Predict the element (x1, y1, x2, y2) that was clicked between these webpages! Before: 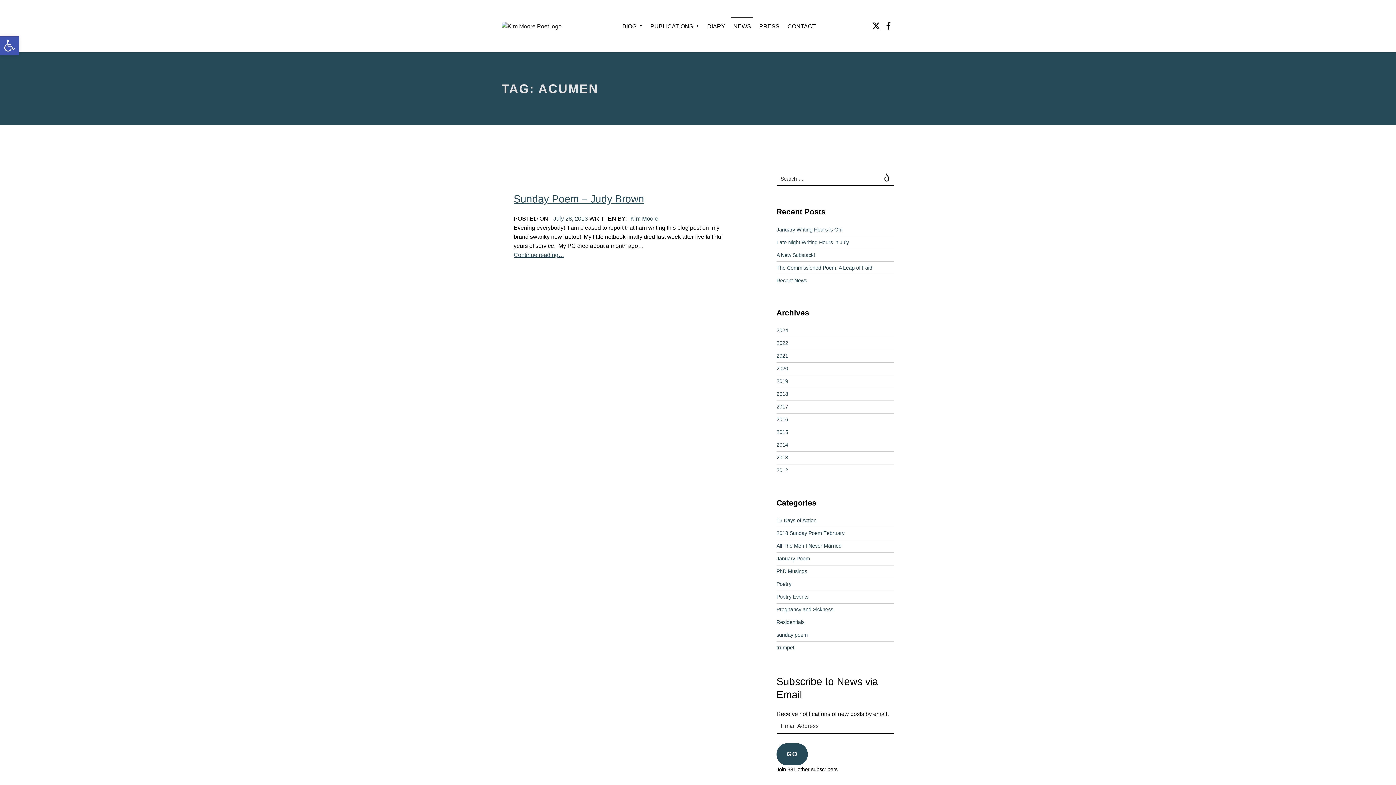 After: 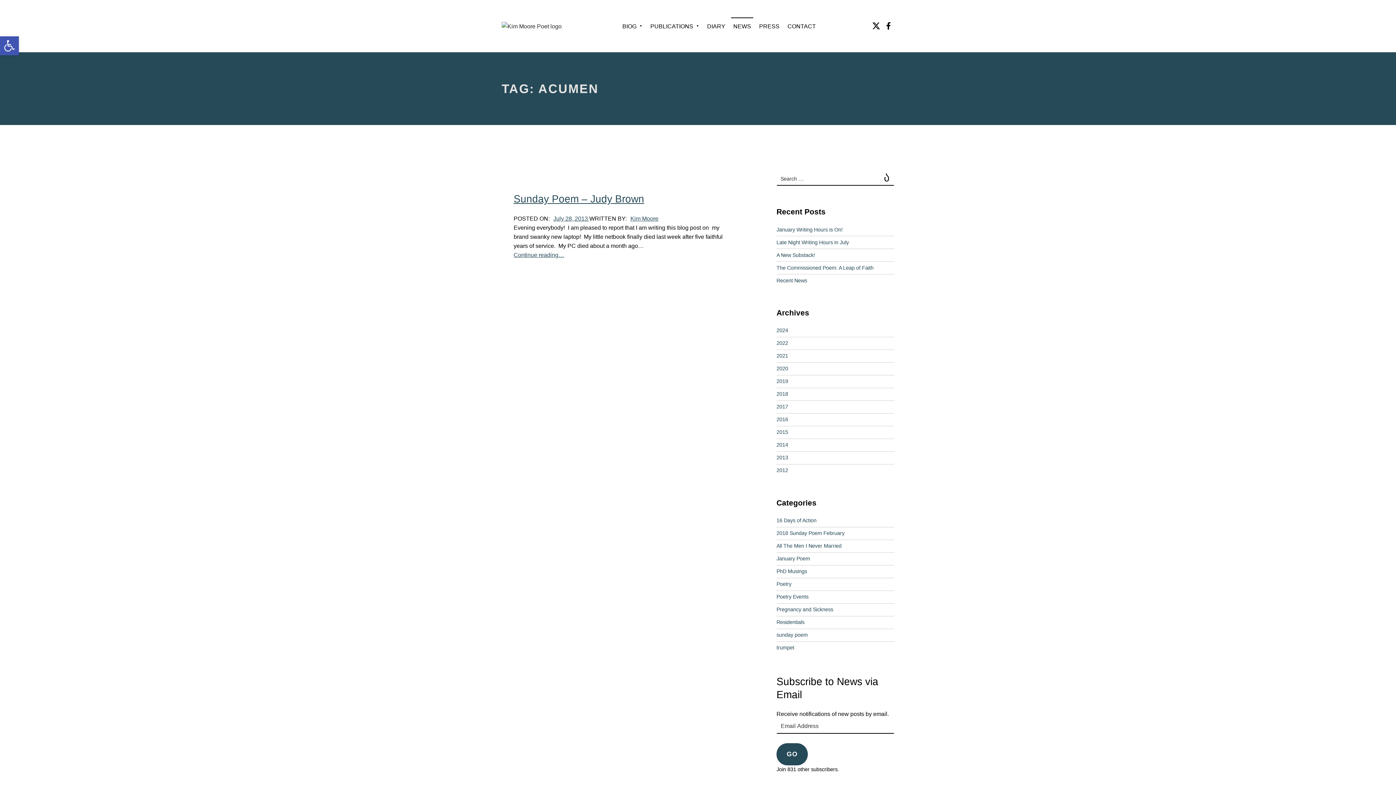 Action: bbox: (0, 36, 18, 55) label: Open toolbar